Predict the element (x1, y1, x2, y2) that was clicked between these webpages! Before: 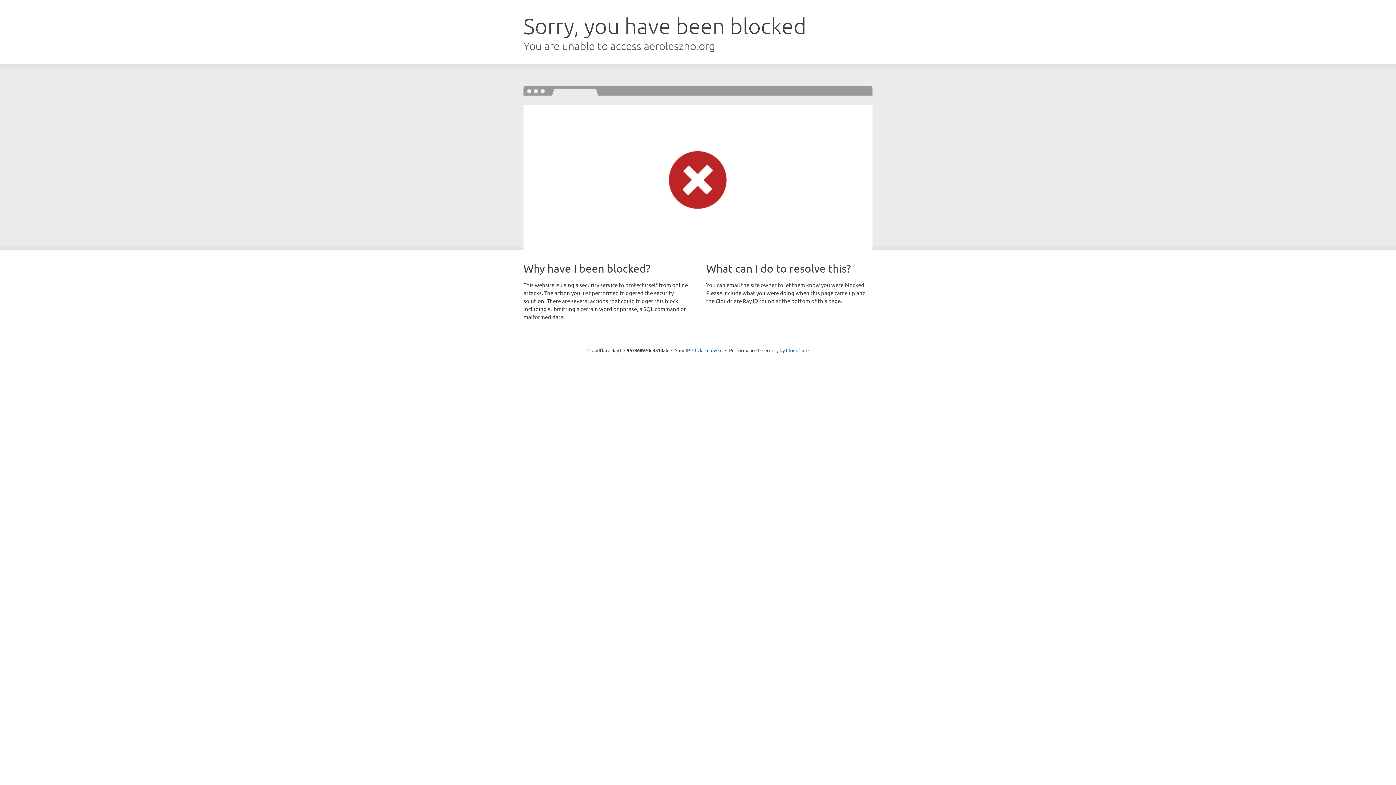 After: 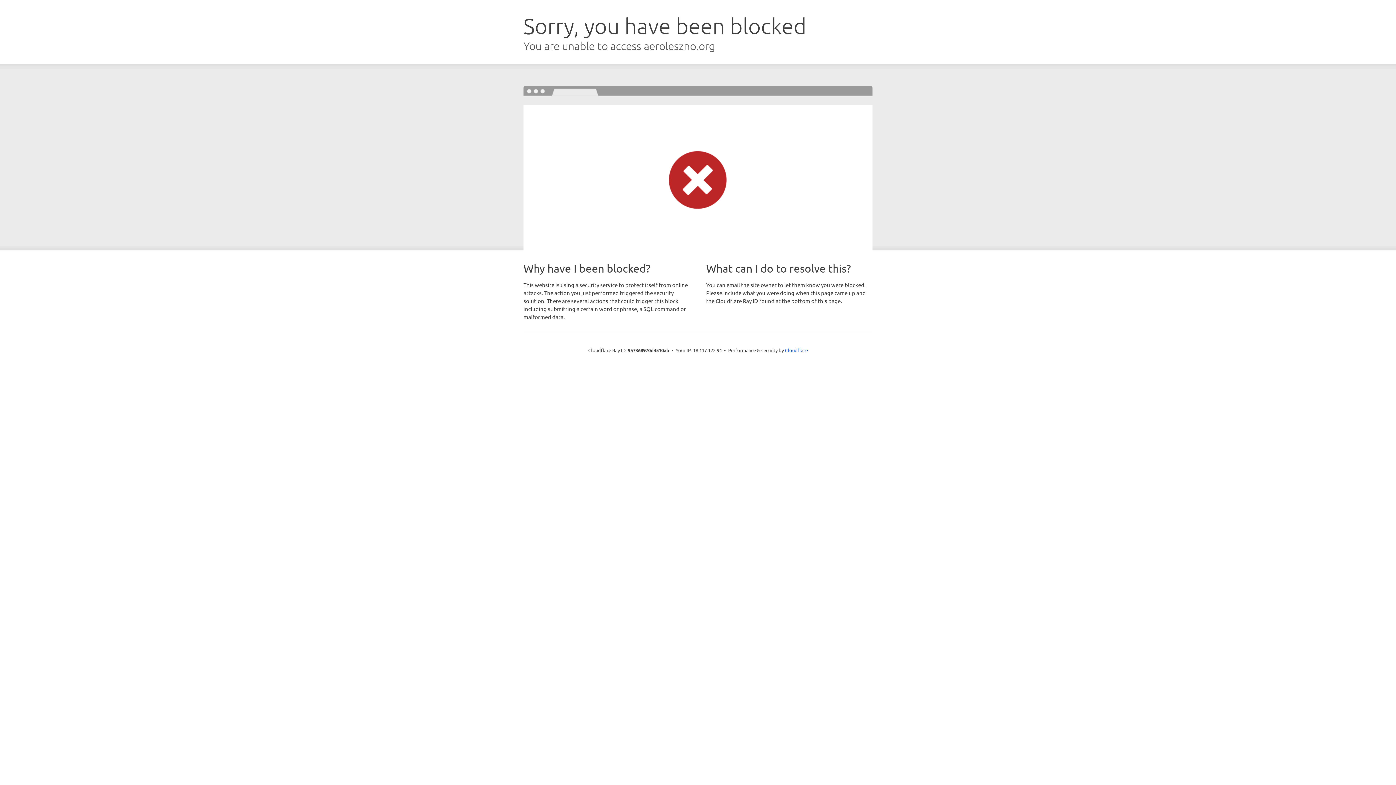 Action: label: Click to reveal bbox: (692, 346, 722, 353)